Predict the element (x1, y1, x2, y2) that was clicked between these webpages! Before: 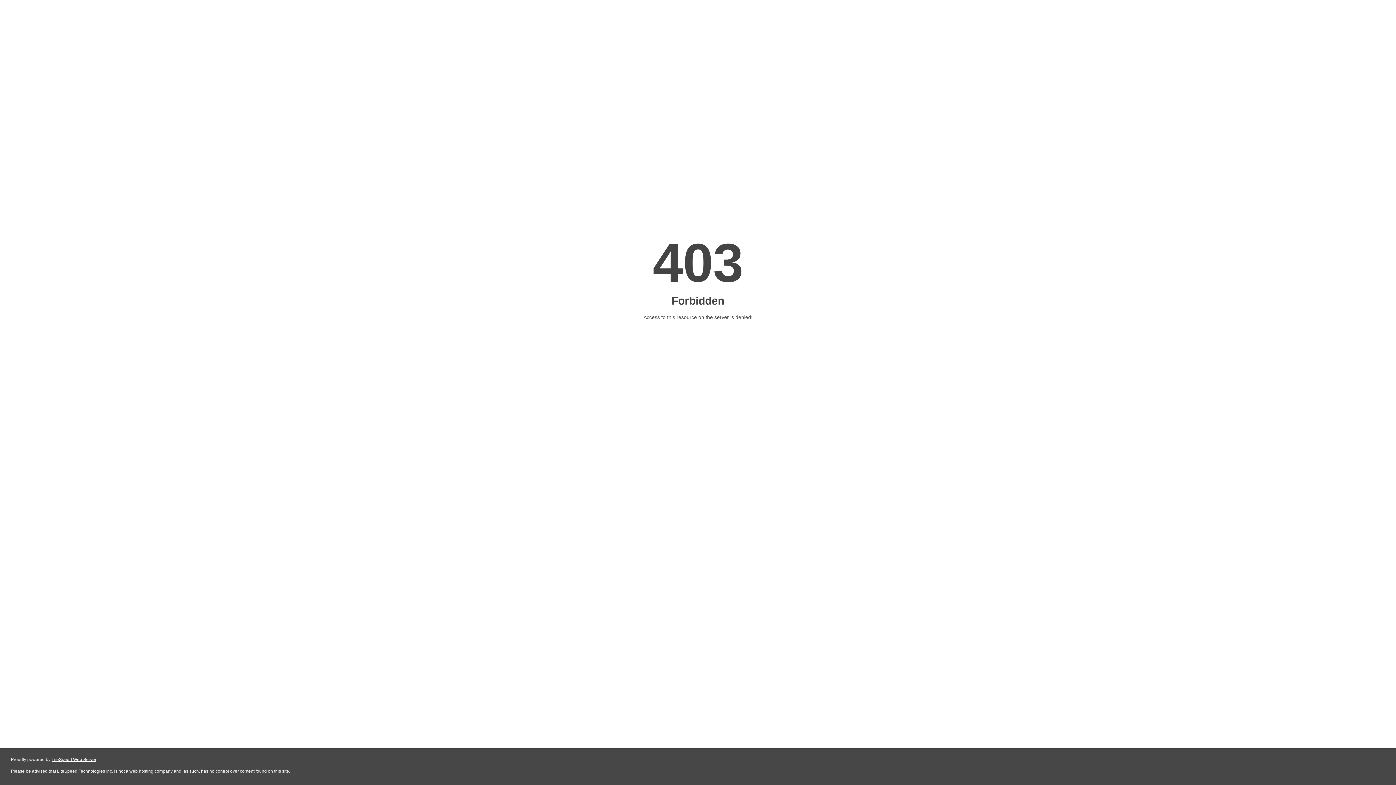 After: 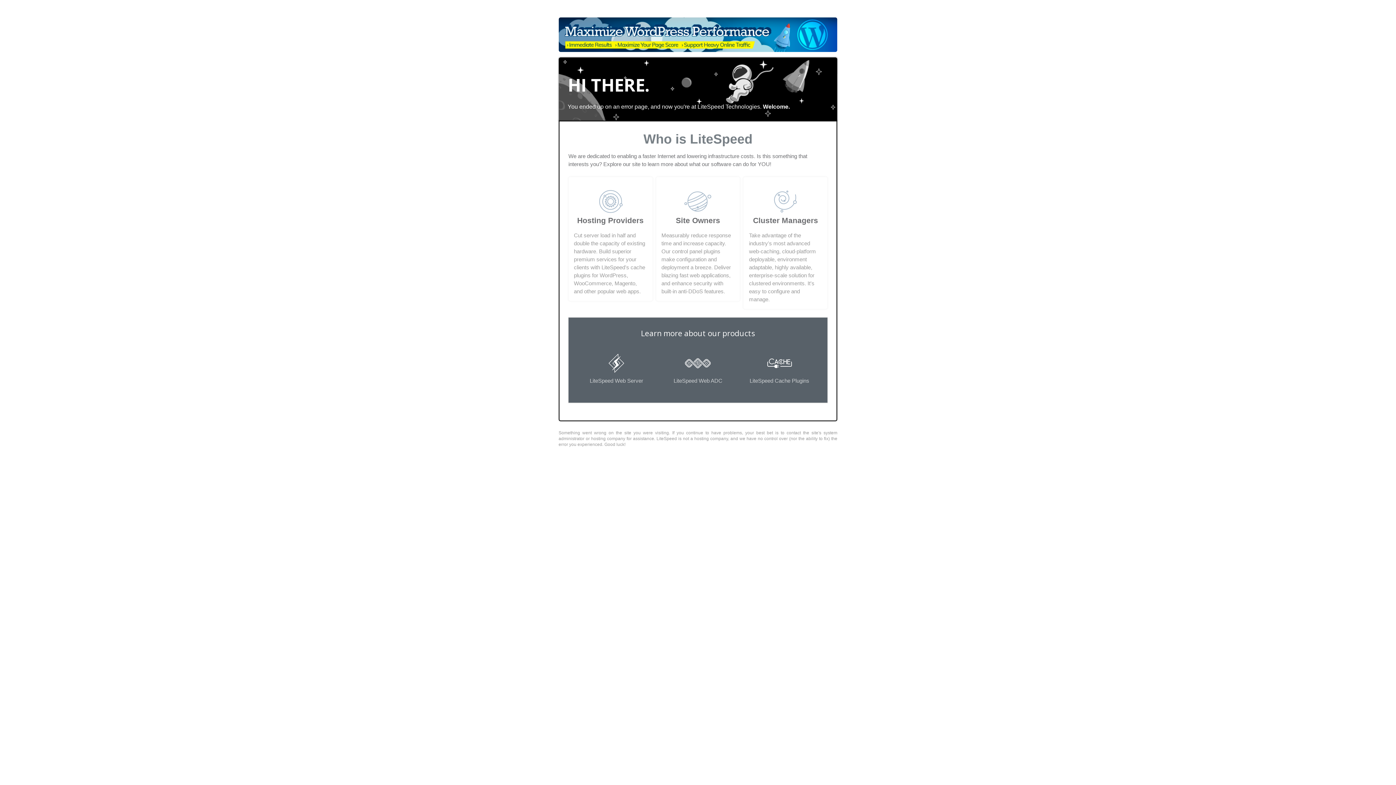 Action: bbox: (51, 757, 96, 762) label: LiteSpeed Web Server